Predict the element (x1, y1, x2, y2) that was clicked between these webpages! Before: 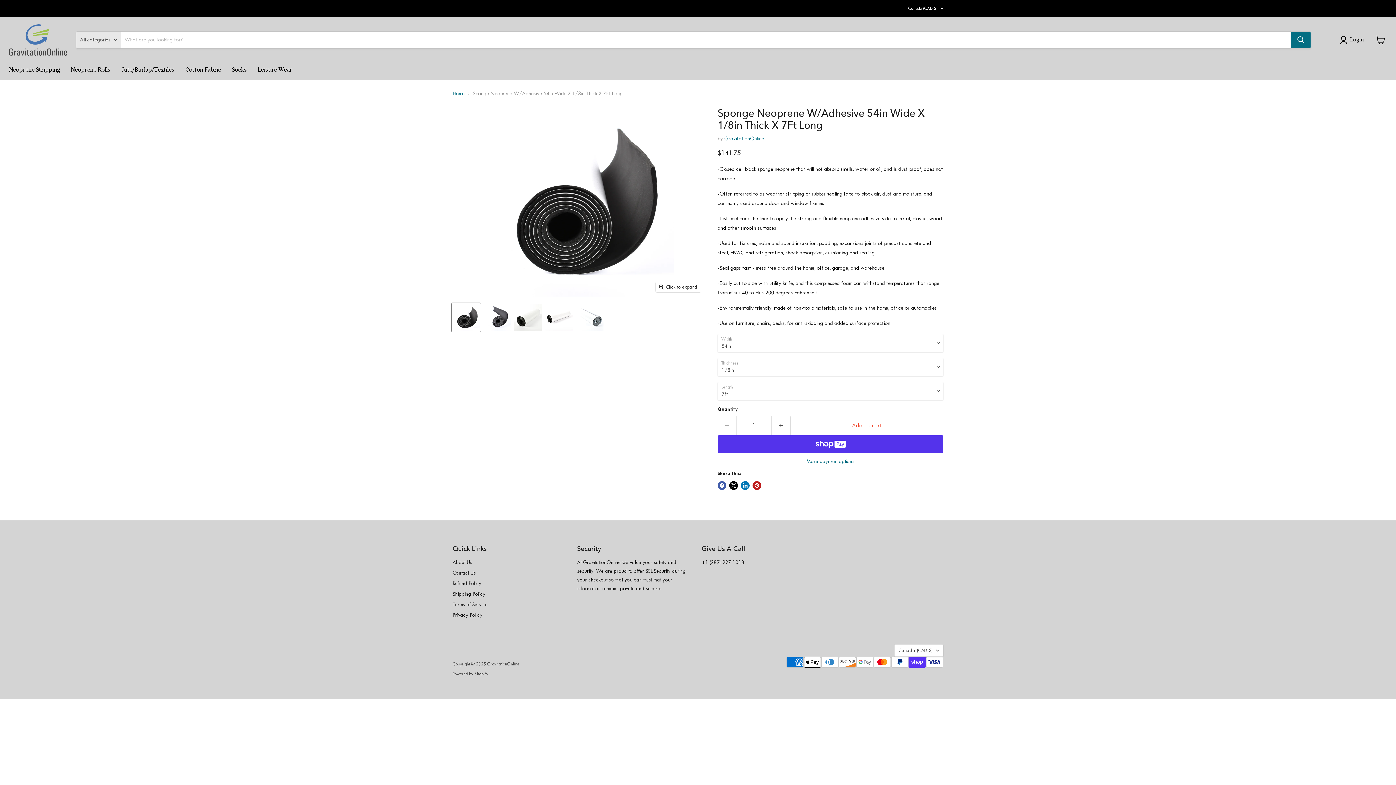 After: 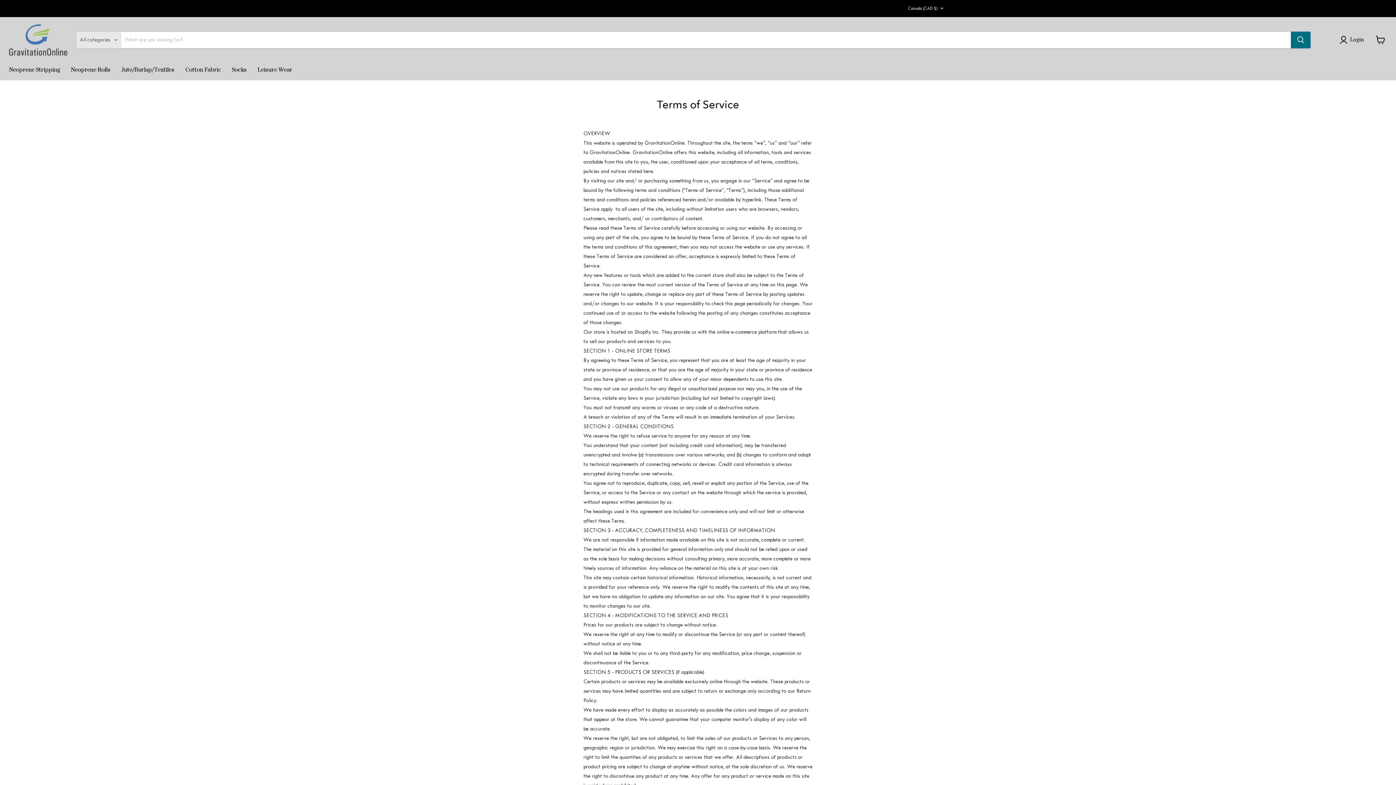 Action: label: Terms of Service bbox: (452, 602, 487, 607)